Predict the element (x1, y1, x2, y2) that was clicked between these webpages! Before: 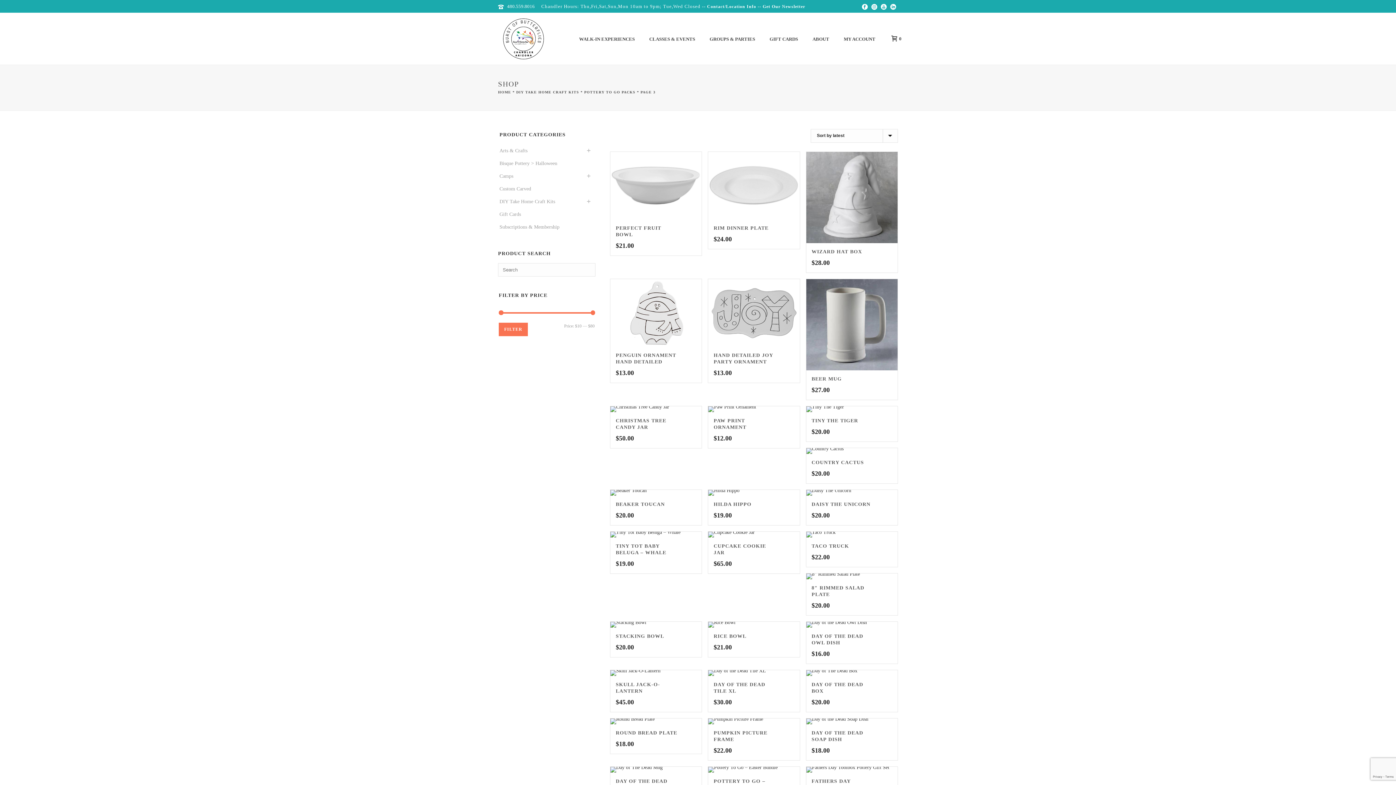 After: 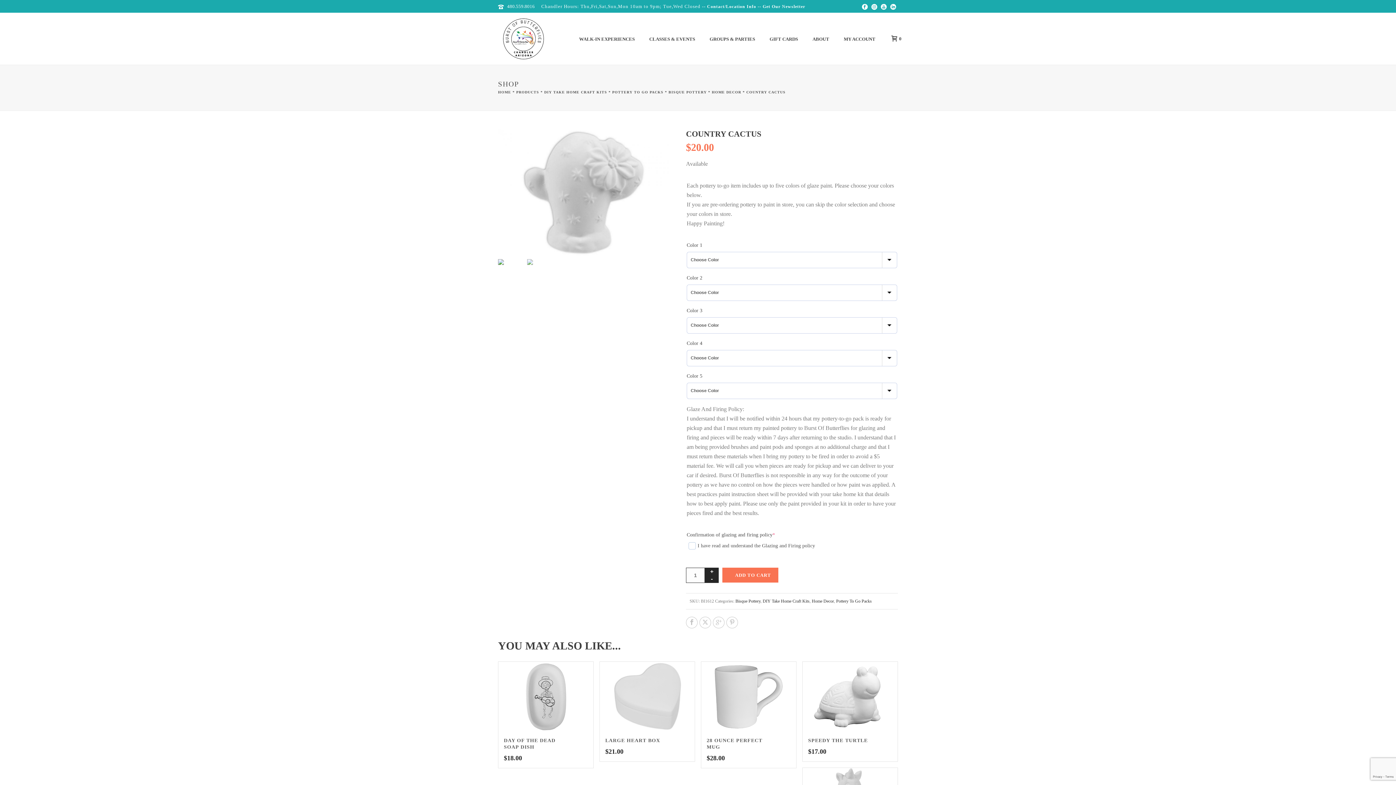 Action: label: COUNTRY CACTUS bbox: (811, 460, 864, 465)